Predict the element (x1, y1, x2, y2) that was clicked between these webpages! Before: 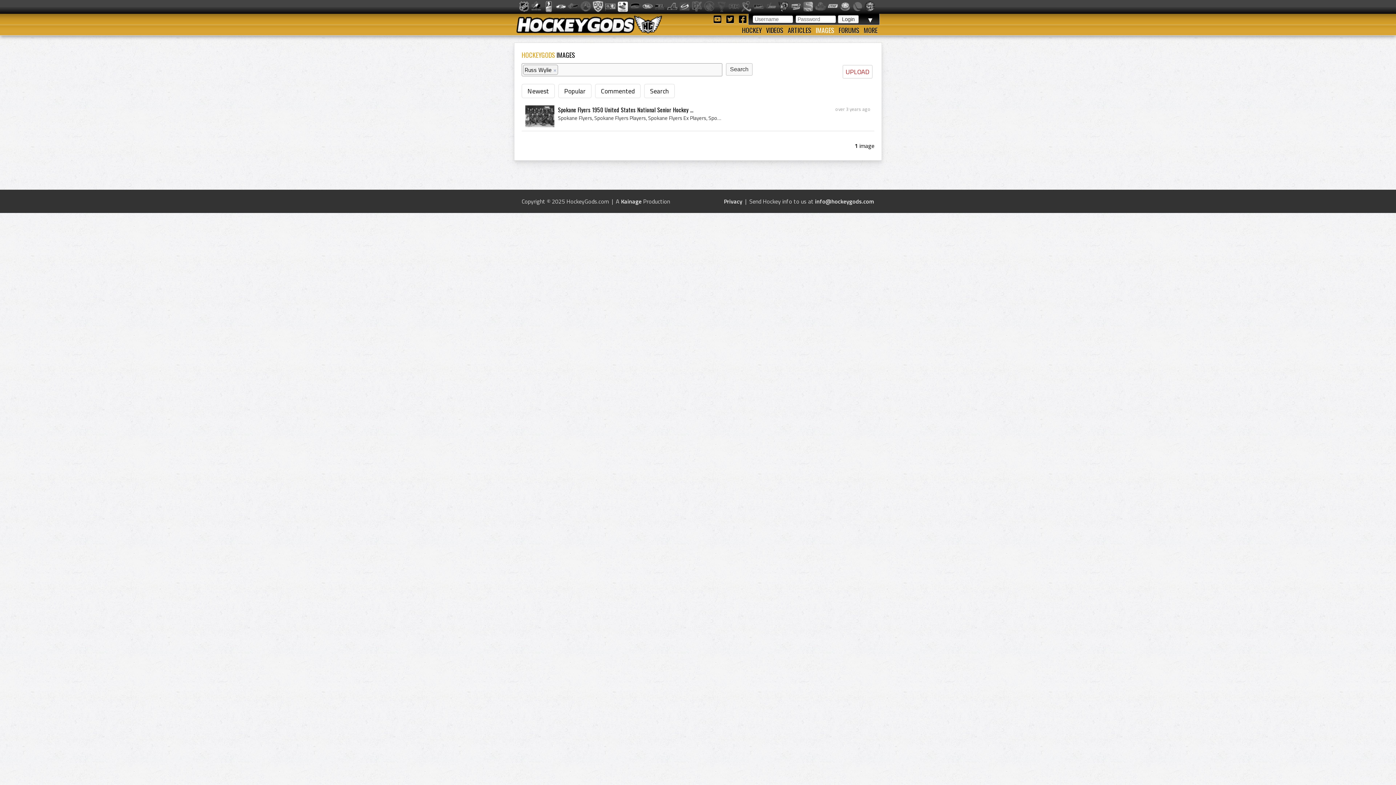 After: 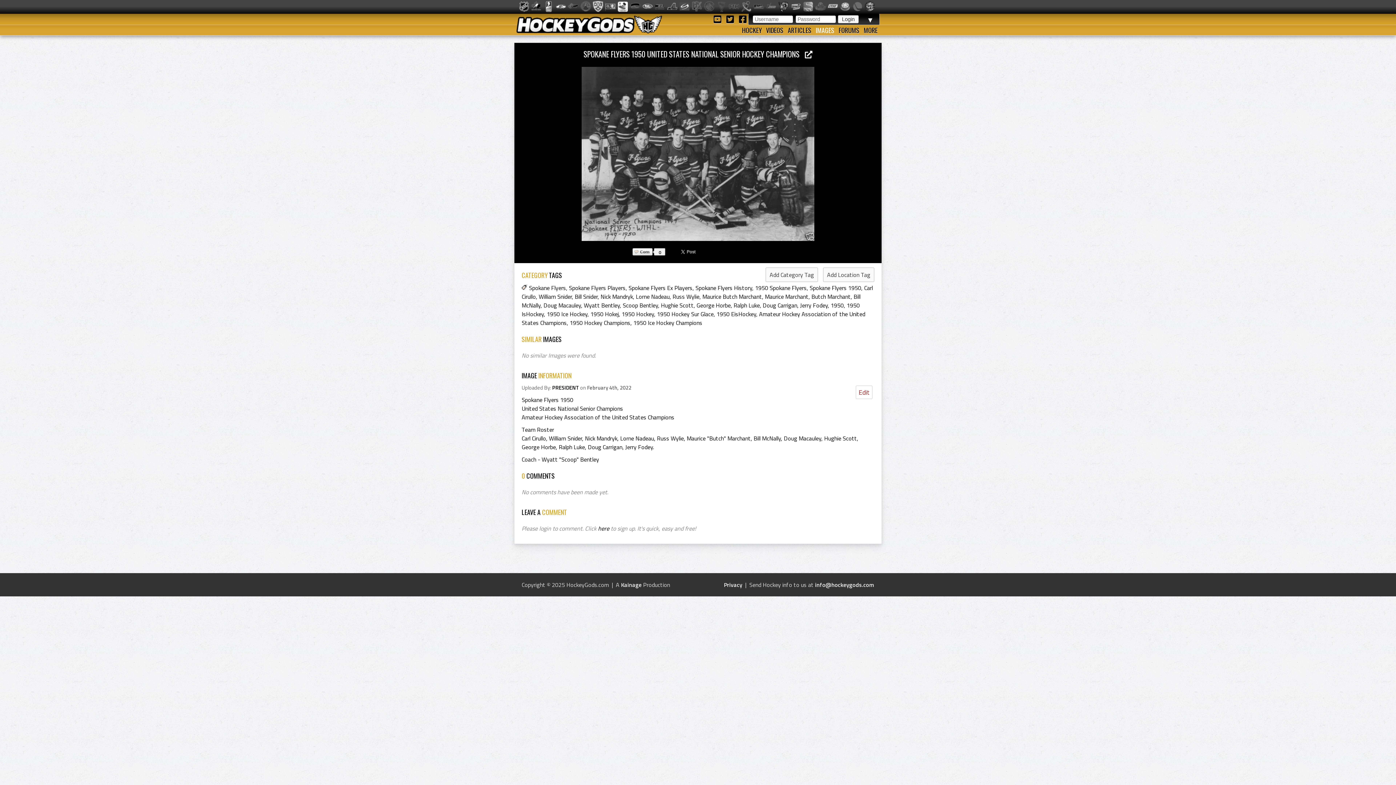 Action: bbox: (525, 119, 554, 127)